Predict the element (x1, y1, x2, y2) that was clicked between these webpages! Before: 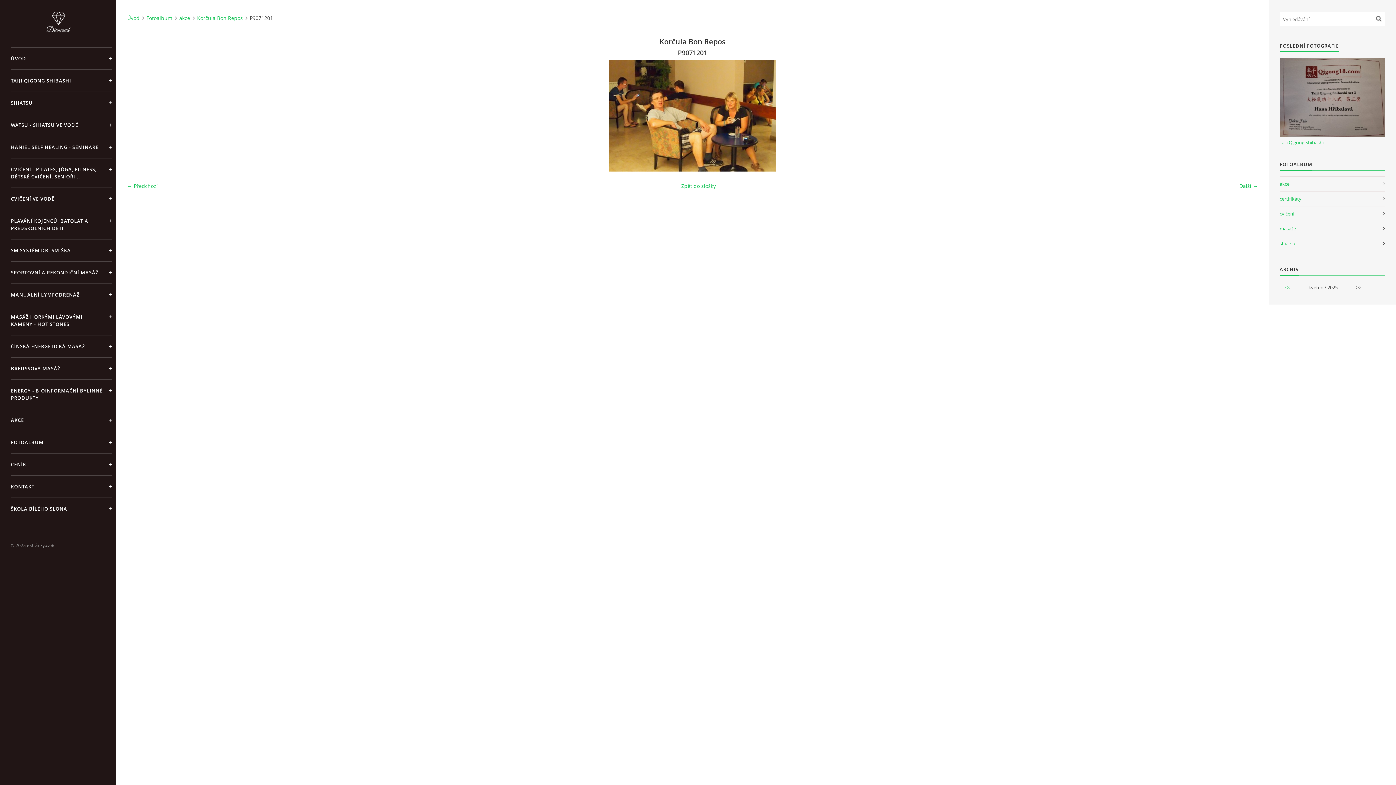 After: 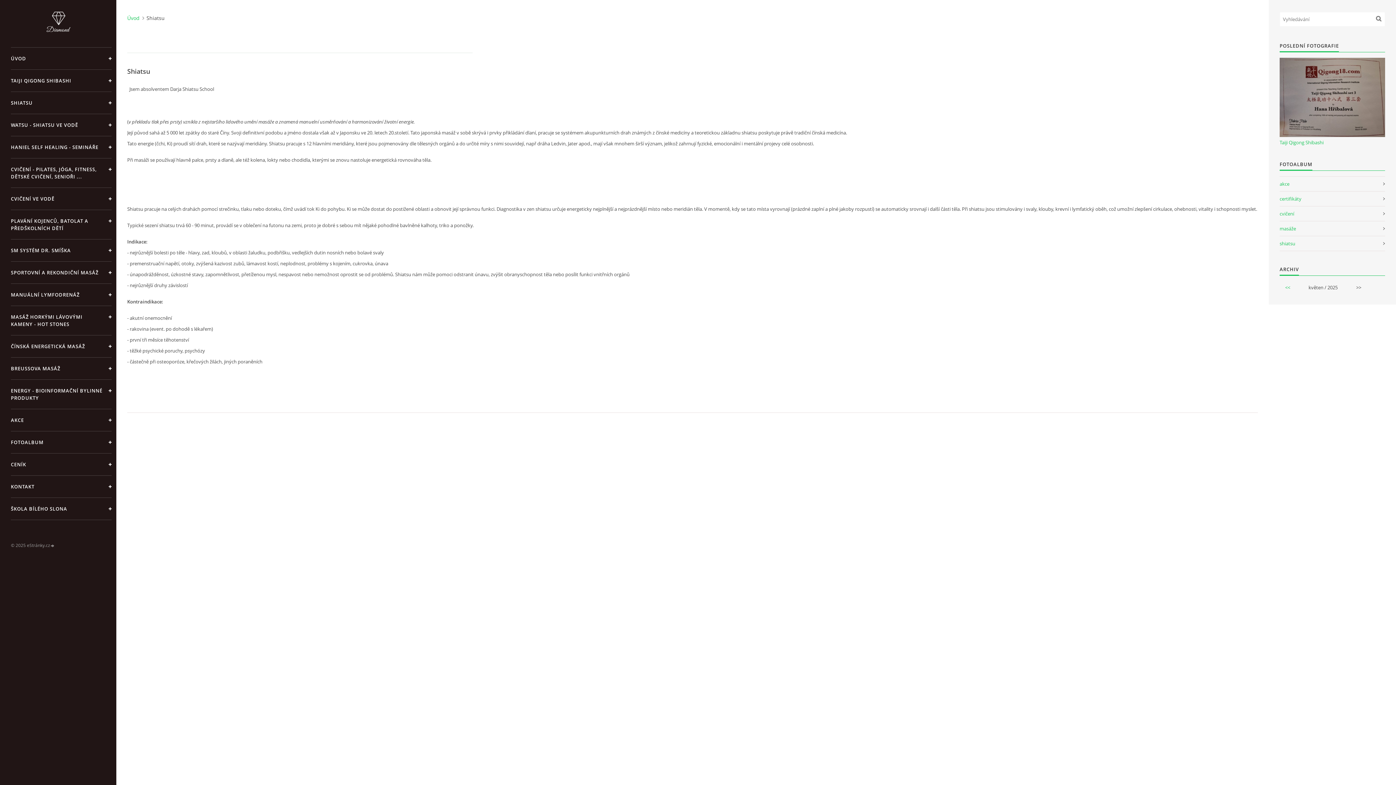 Action: label: SHIATSU bbox: (10, 91, 111, 113)